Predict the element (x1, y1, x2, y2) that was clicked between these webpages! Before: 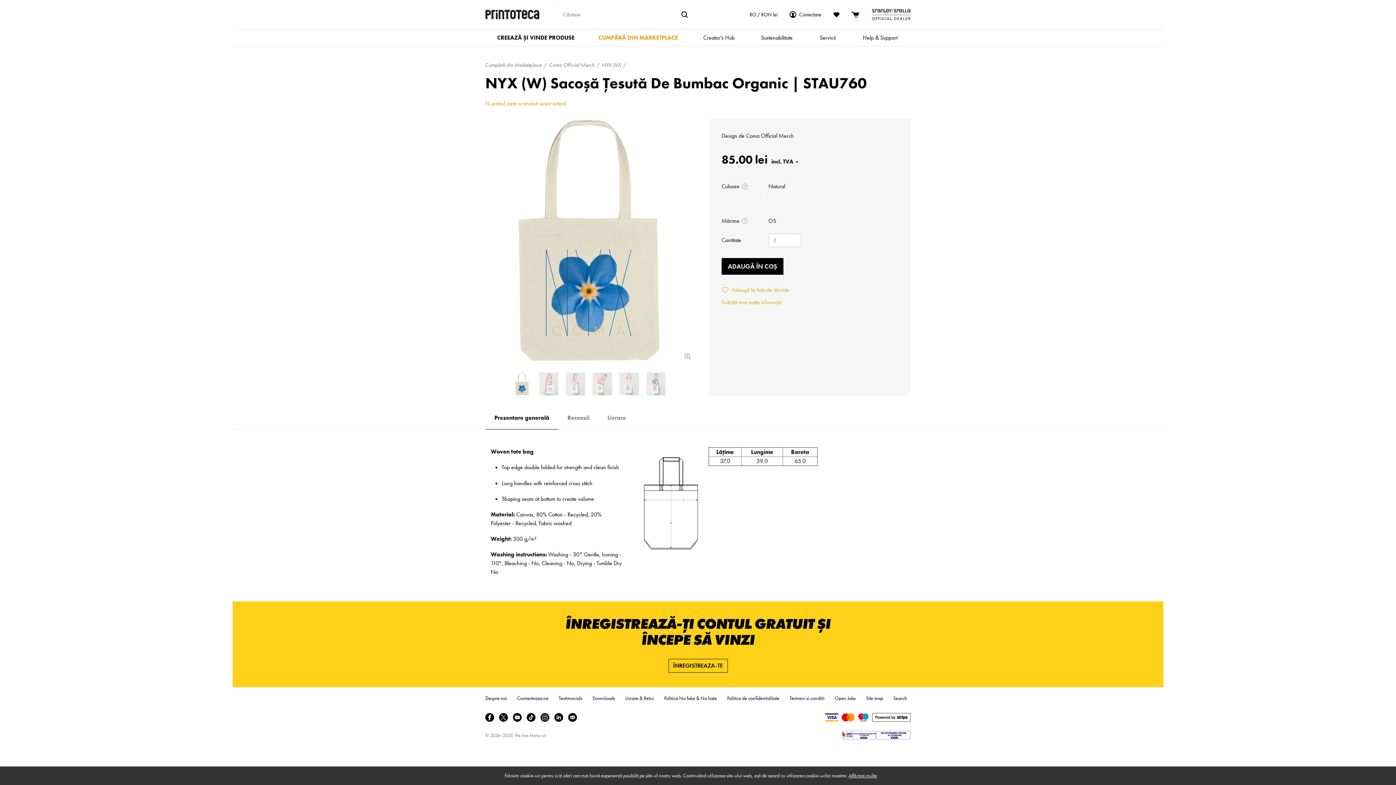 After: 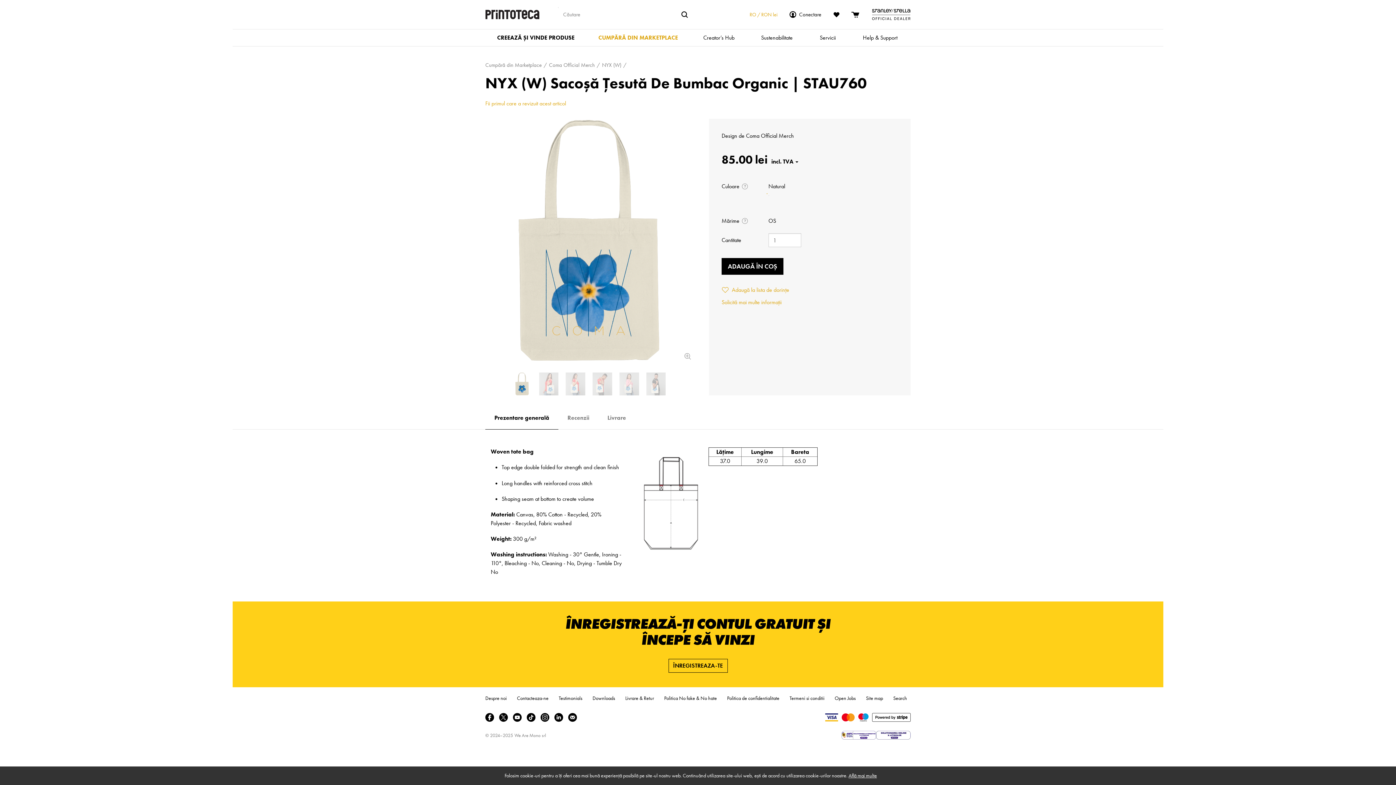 Action: bbox: (748, 9, 778, 19) label: RO / RON lei